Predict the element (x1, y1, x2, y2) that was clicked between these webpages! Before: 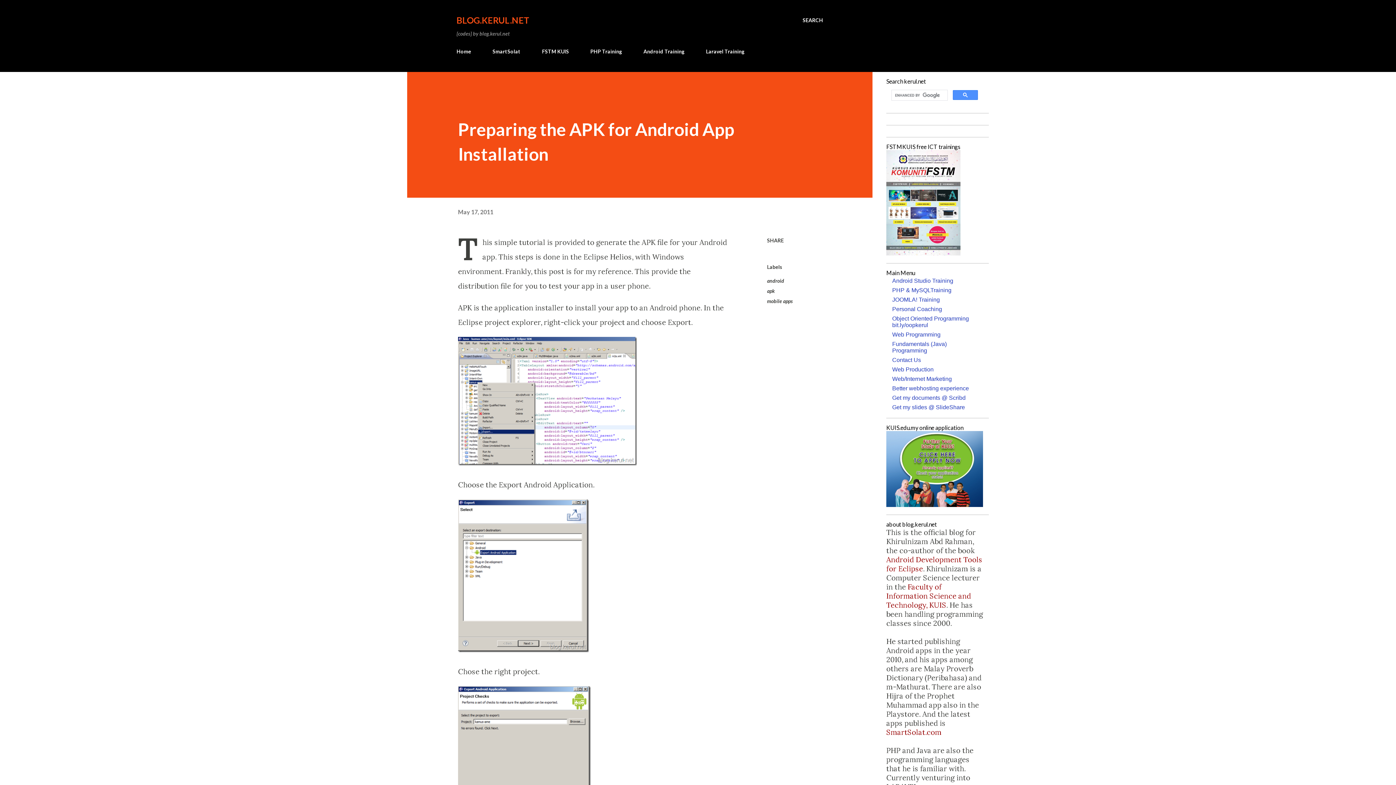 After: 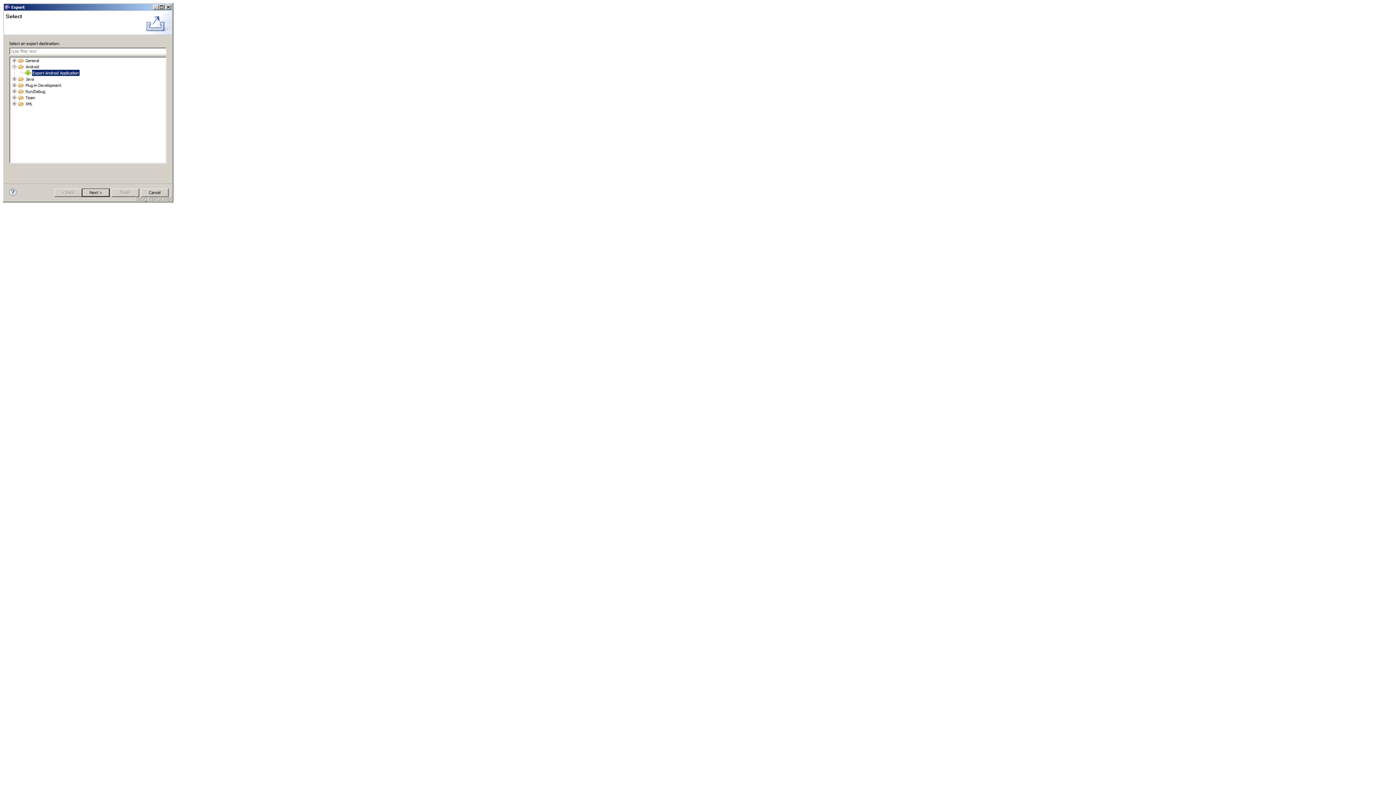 Action: bbox: (458, 645, 589, 654)